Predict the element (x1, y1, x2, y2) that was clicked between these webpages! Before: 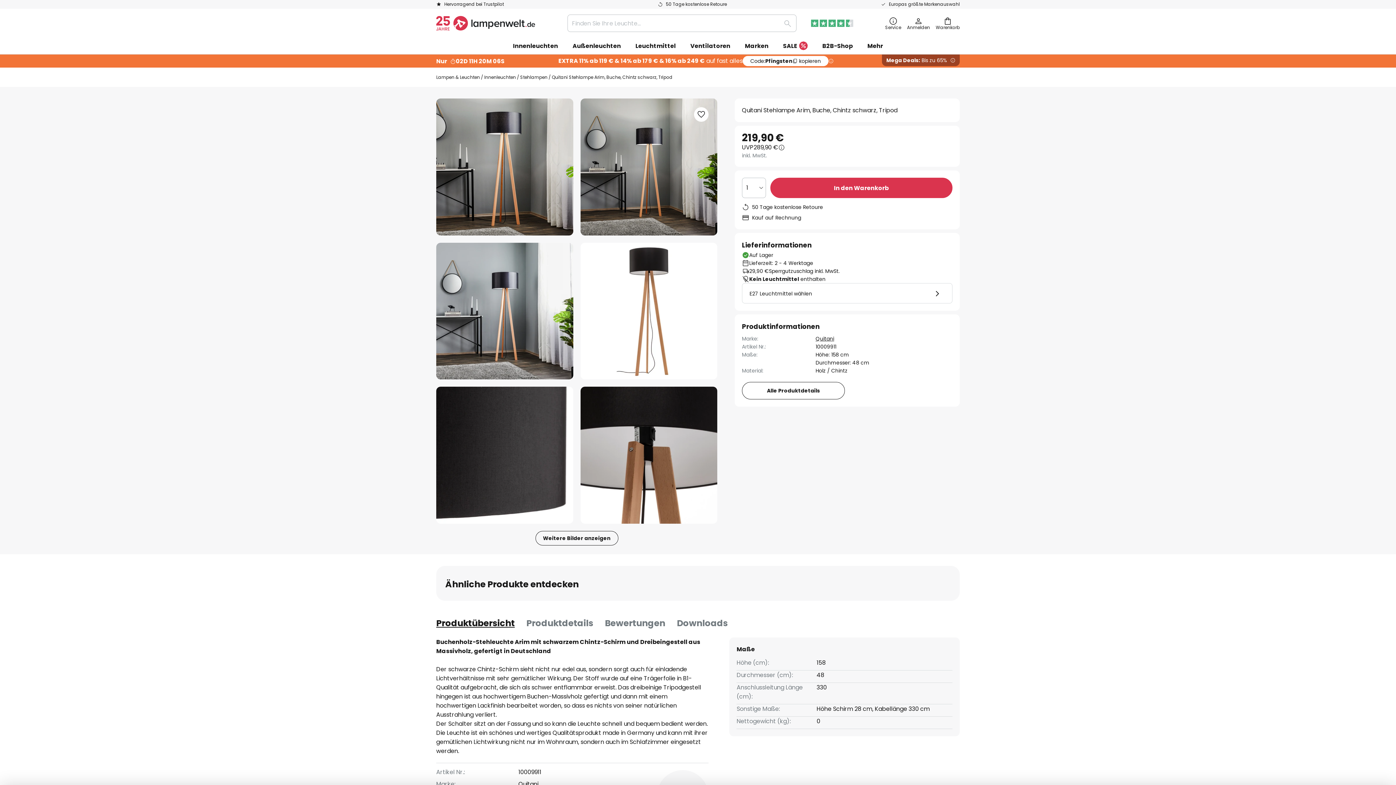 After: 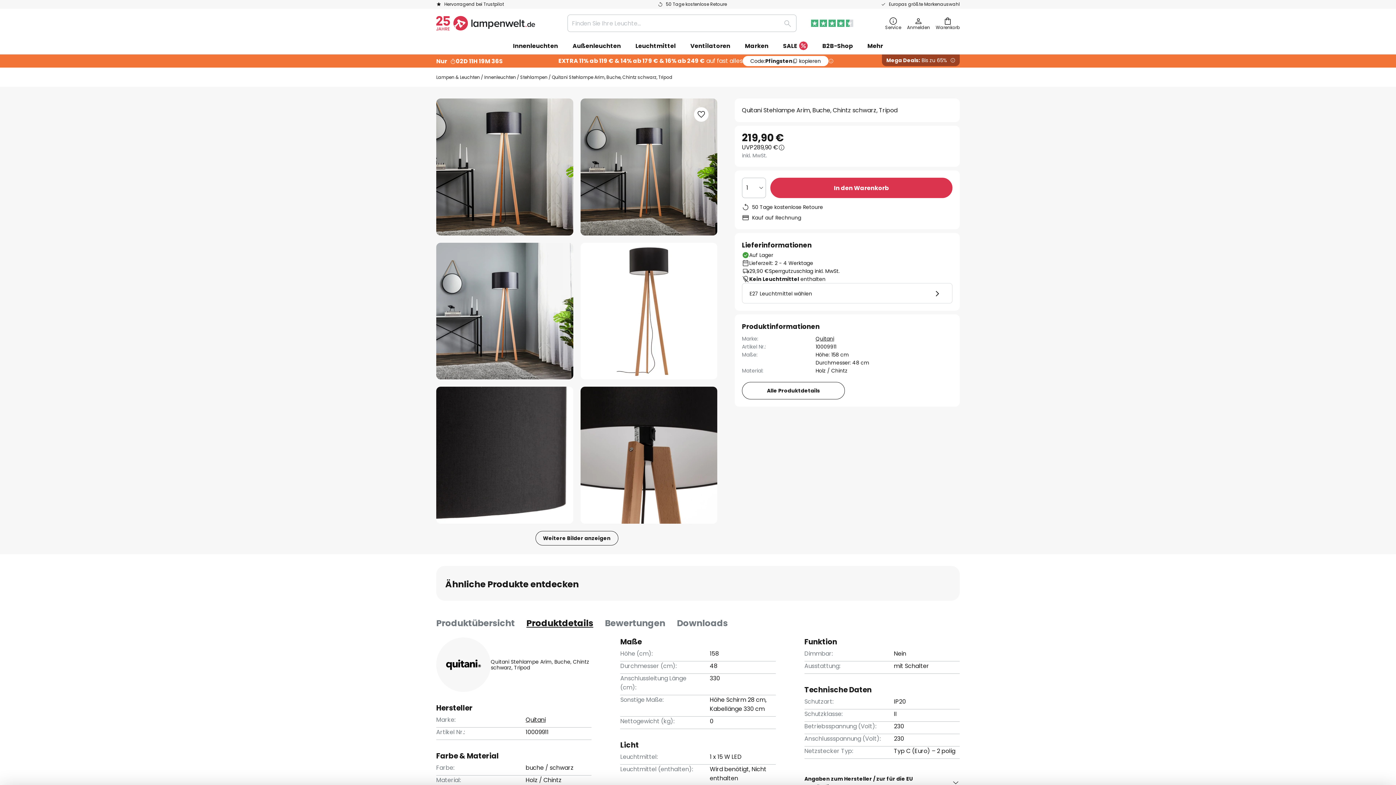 Action: bbox: (526, 616, 593, 630) label: Produktdetails